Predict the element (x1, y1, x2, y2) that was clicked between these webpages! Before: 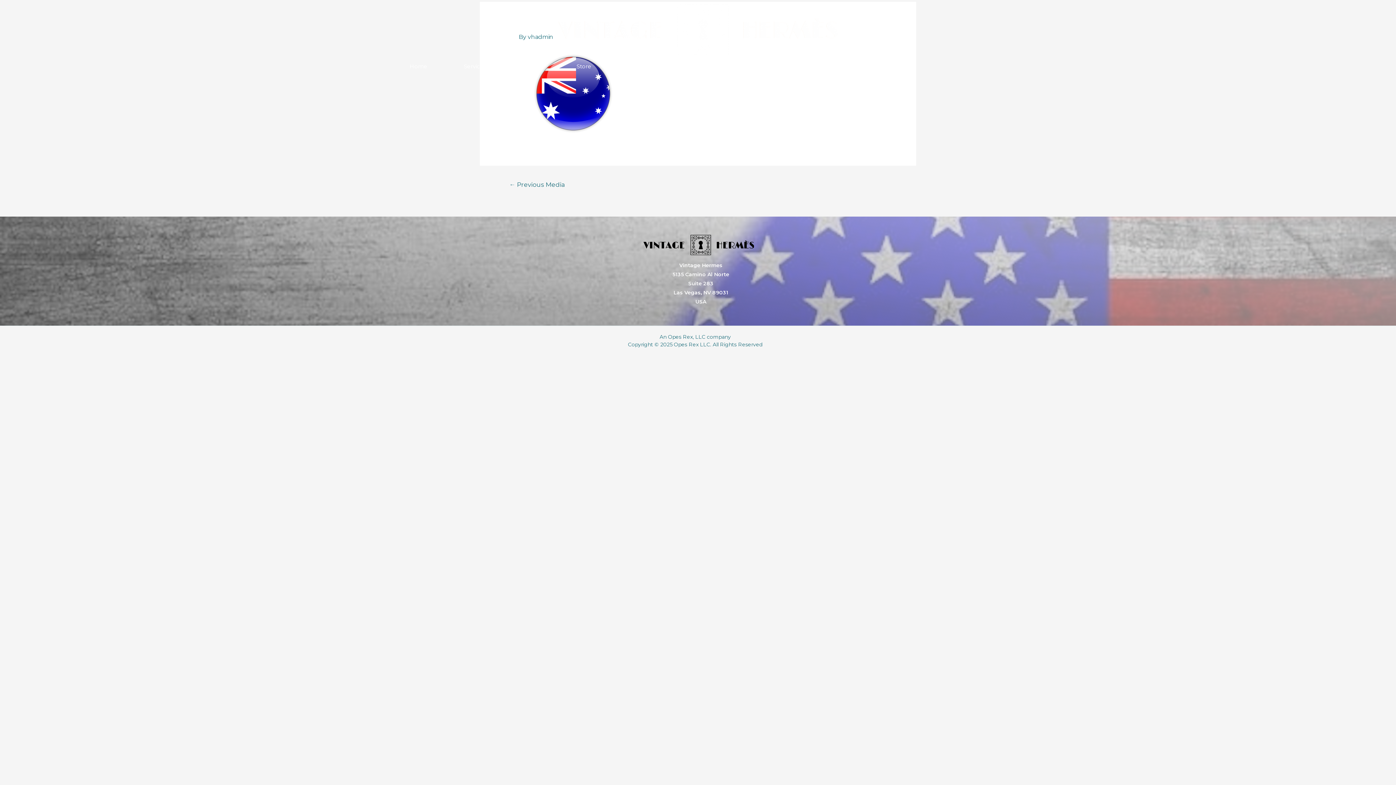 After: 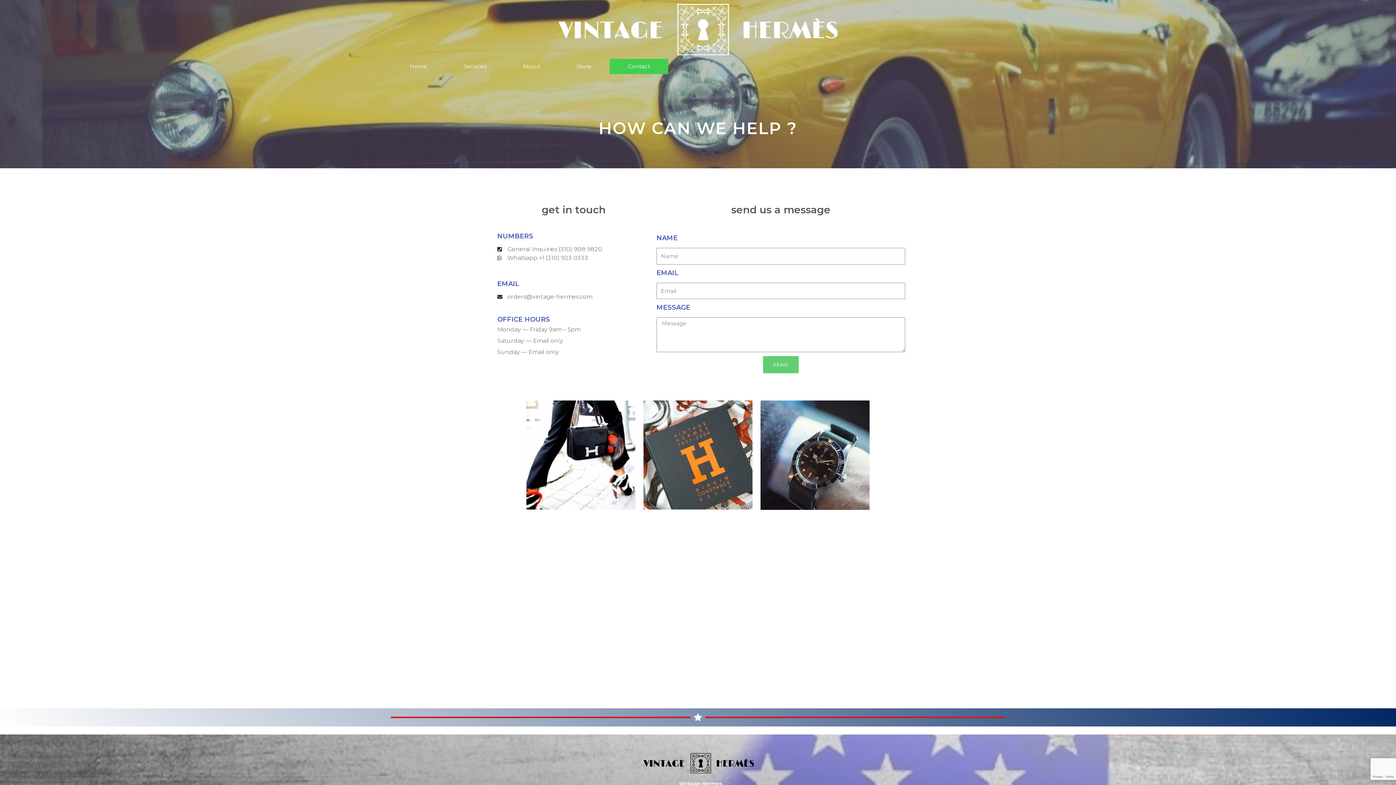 Action: label: Contact bbox: (609, 58, 668, 74)